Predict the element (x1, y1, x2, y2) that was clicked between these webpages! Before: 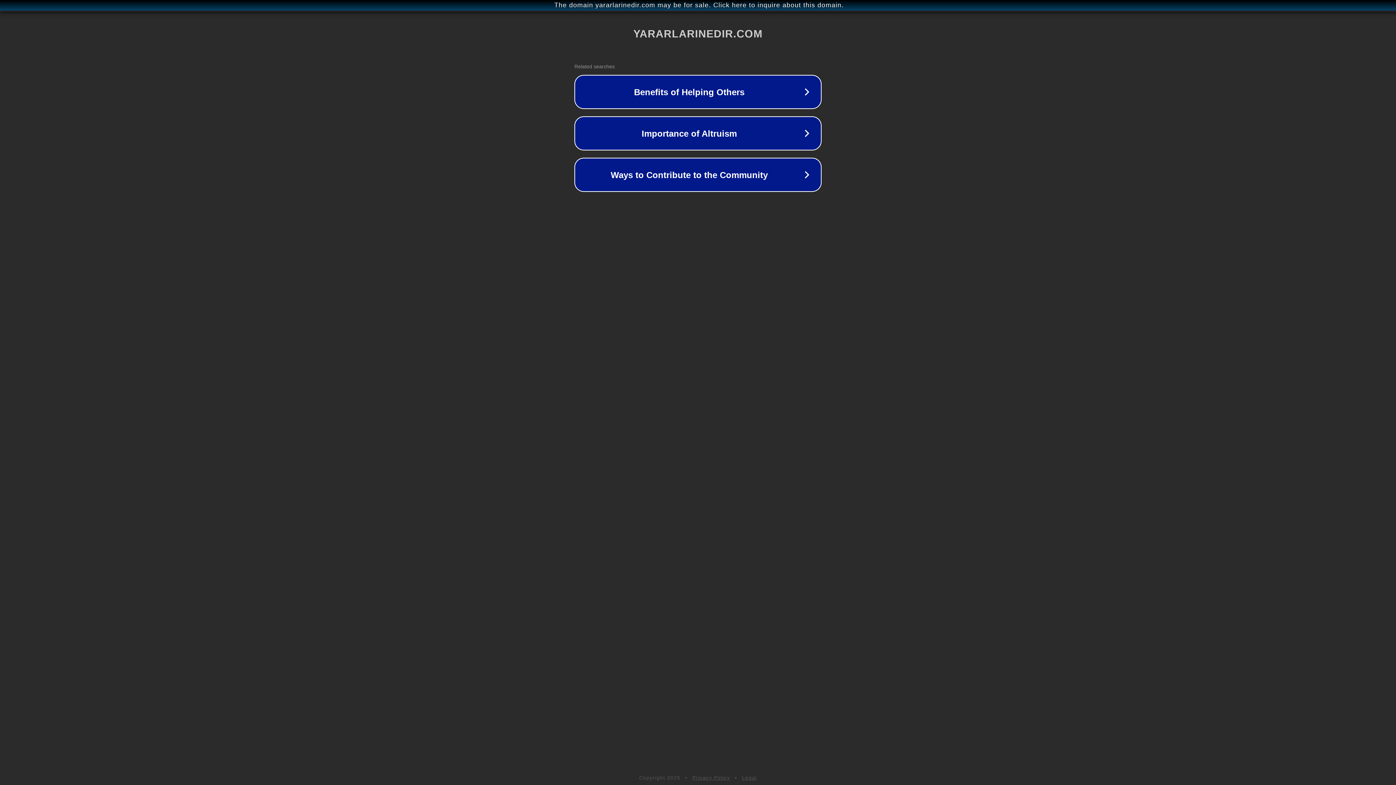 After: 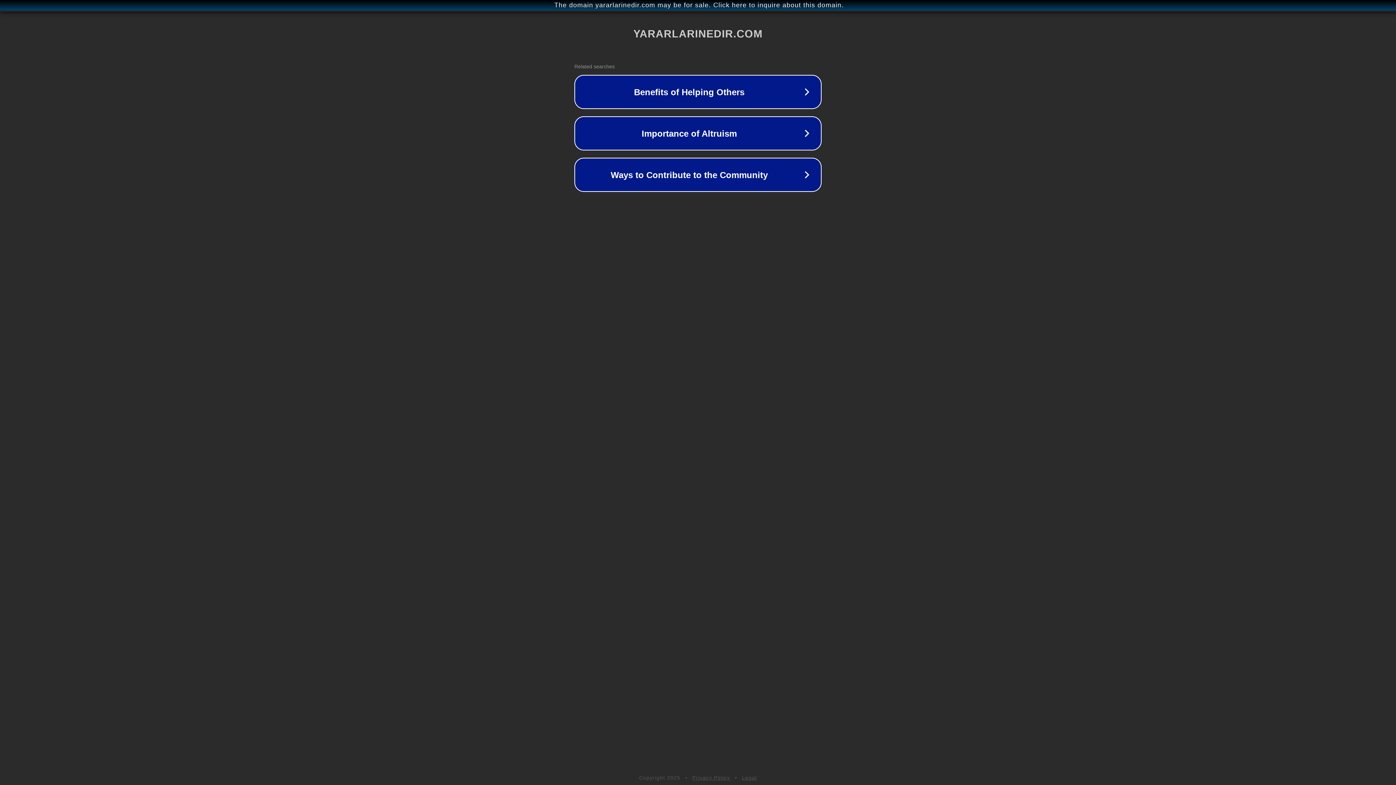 Action: label: Privacy Policy bbox: (692, 775, 730, 781)